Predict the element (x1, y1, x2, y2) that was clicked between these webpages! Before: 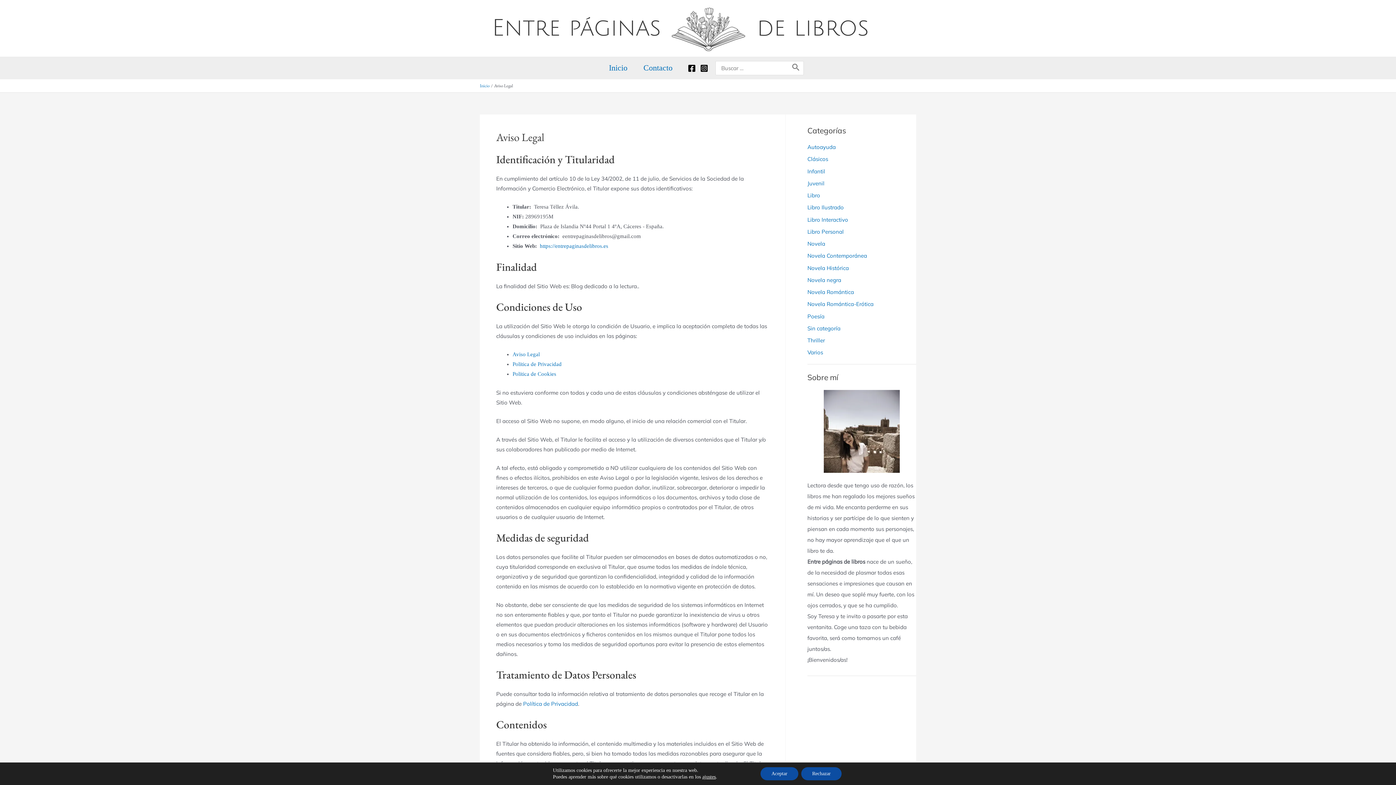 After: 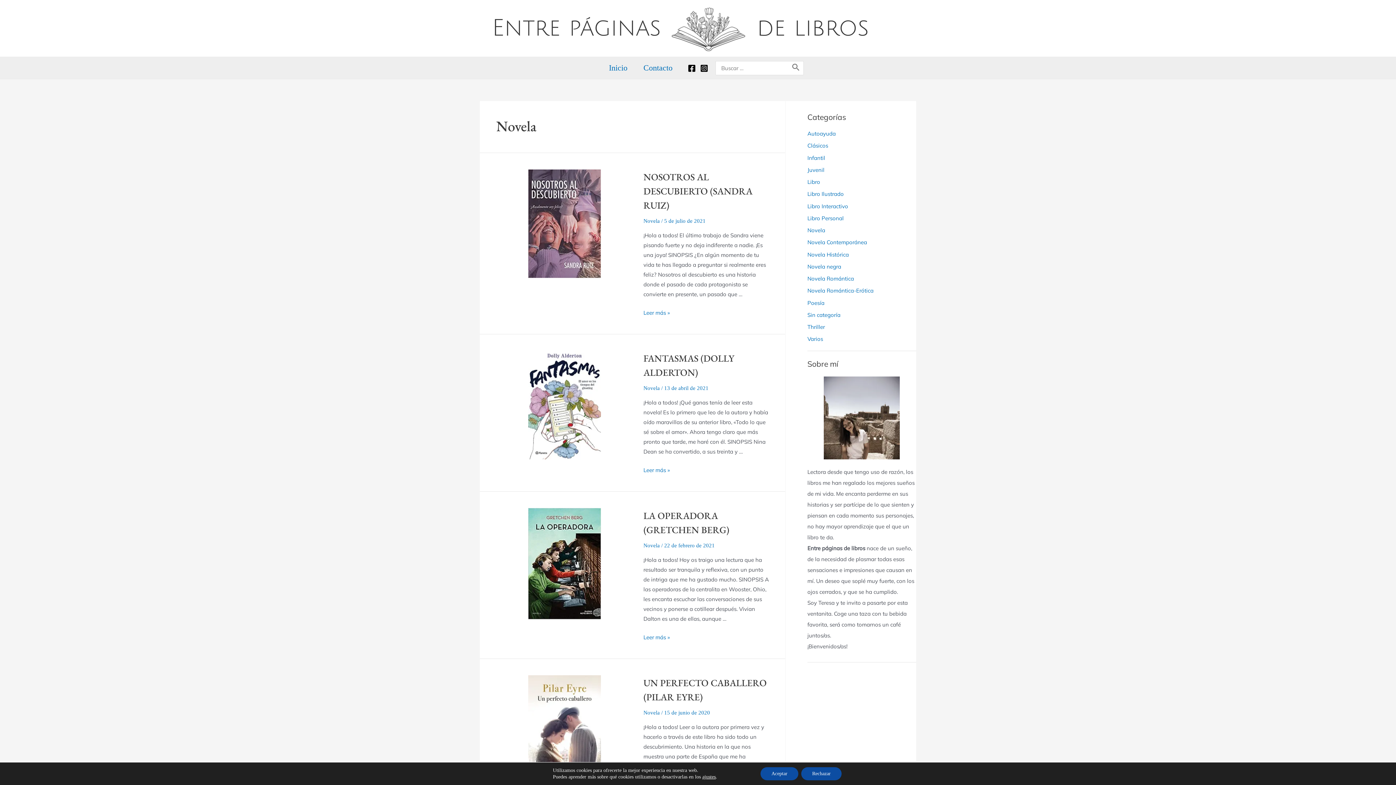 Action: bbox: (807, 240, 825, 247) label: Novela